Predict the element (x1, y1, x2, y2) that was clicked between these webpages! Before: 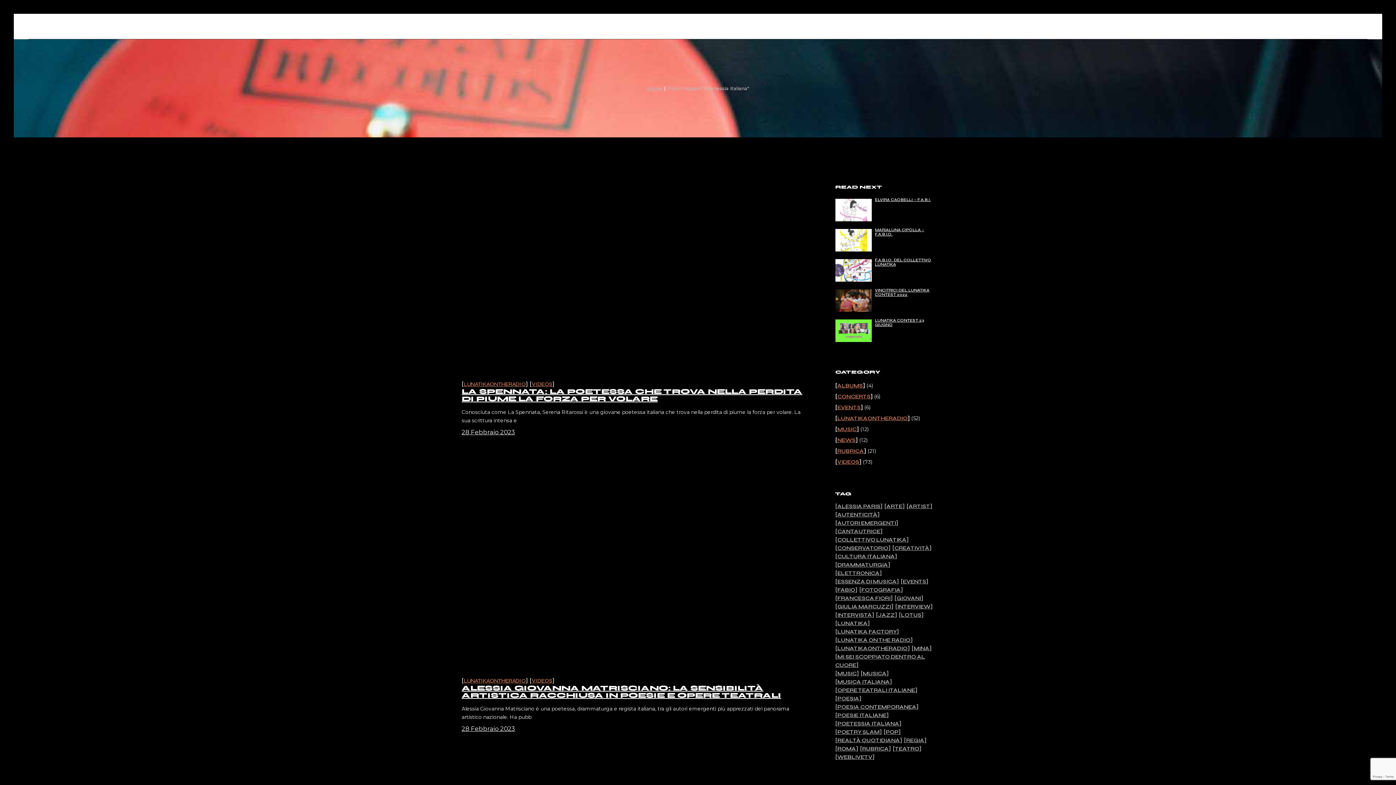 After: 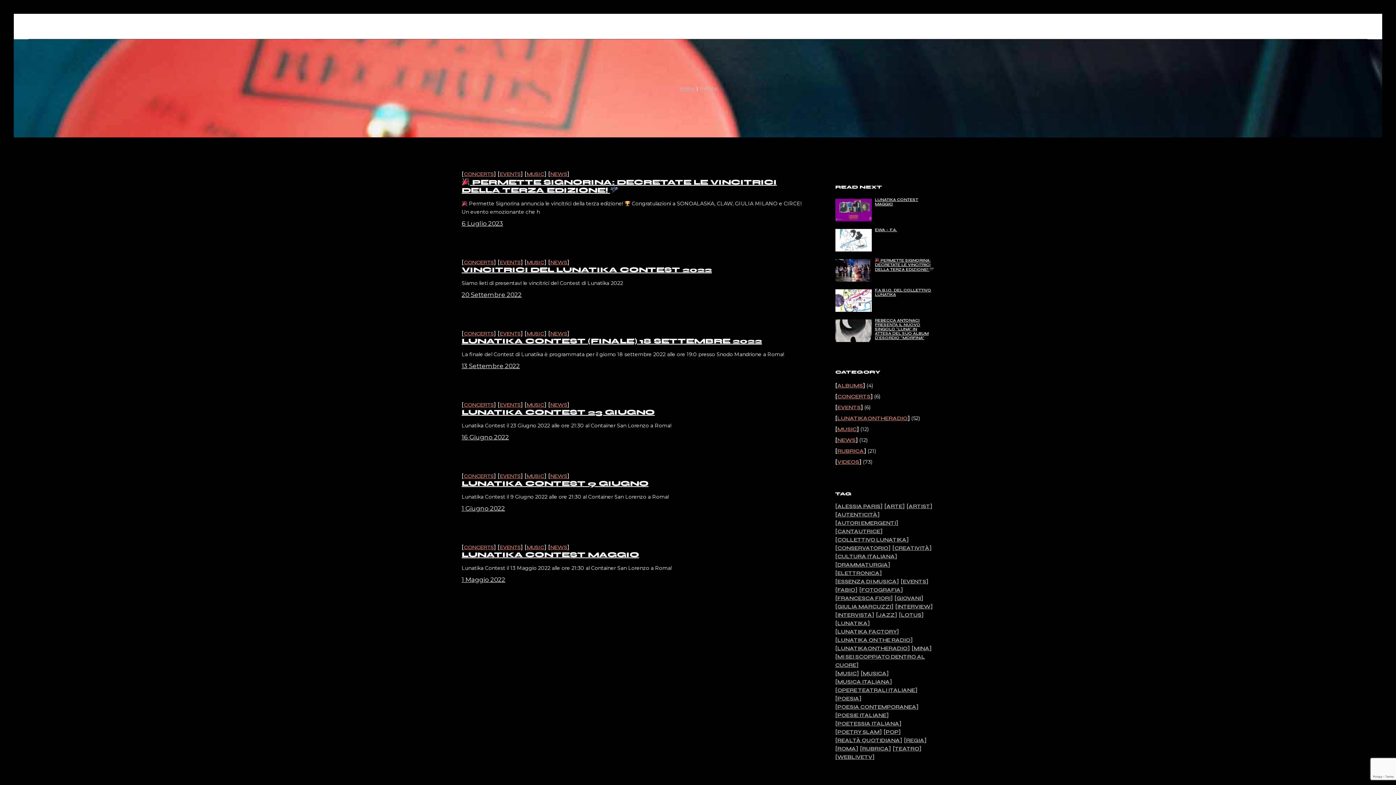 Action: bbox: (835, 404, 863, 411) label: EVENTS